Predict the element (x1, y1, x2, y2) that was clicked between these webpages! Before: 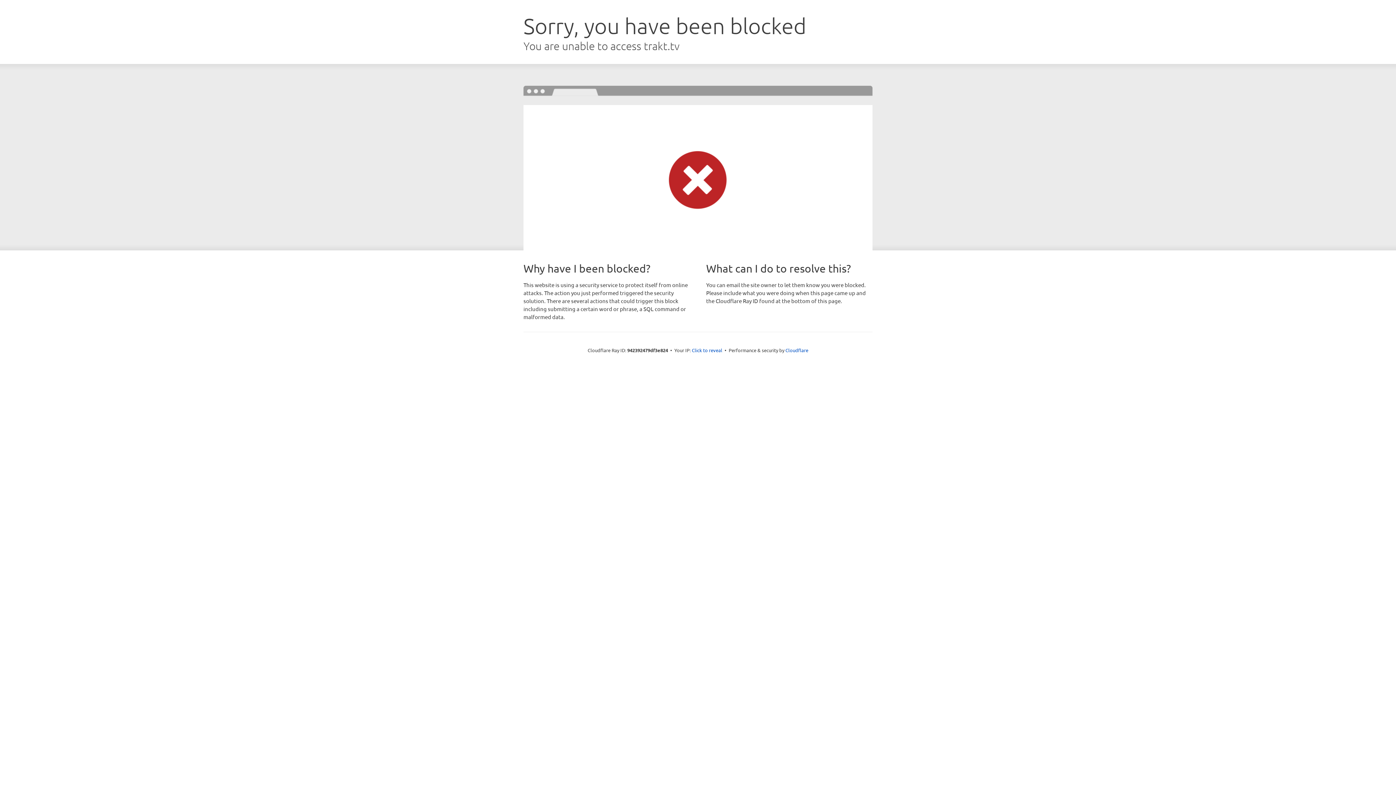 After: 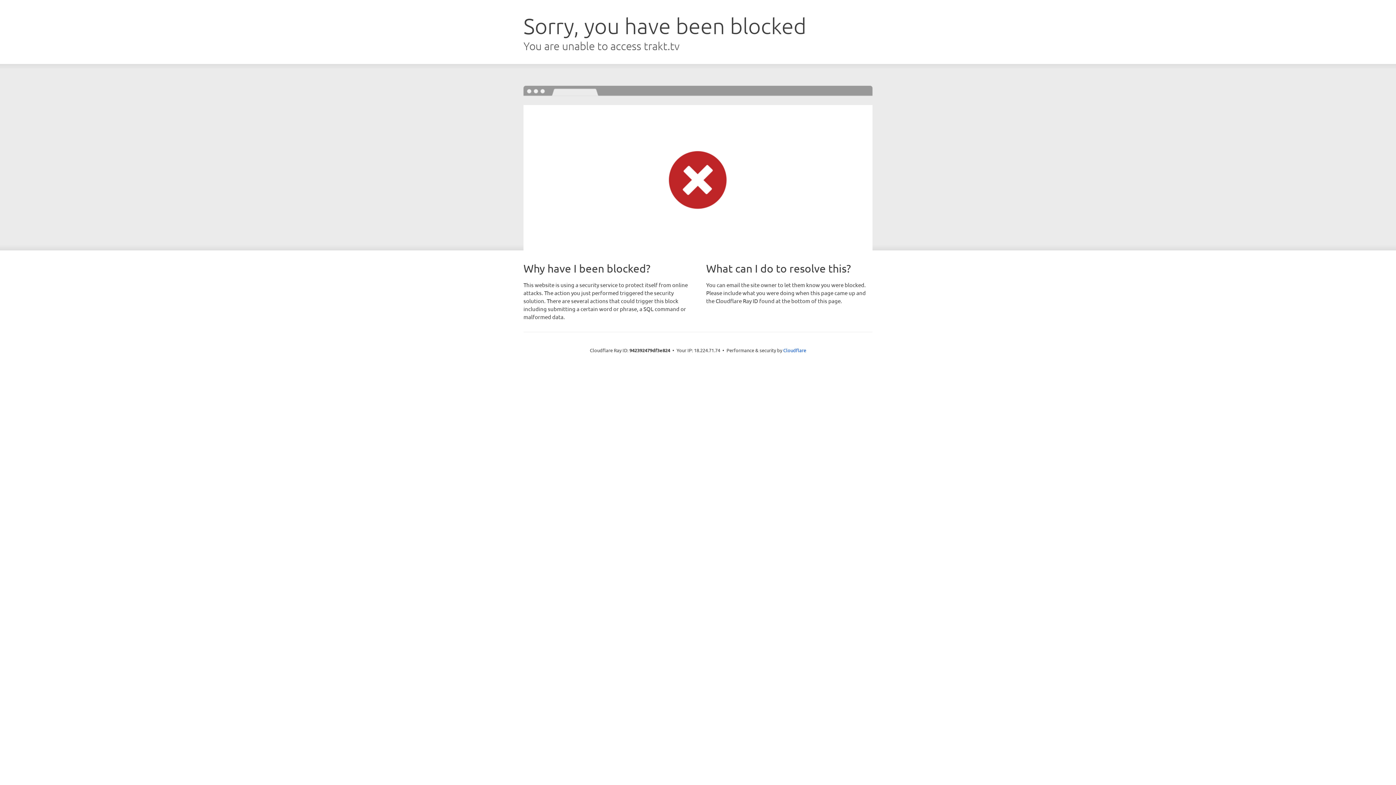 Action: label: Click to reveal bbox: (692, 346, 722, 353)